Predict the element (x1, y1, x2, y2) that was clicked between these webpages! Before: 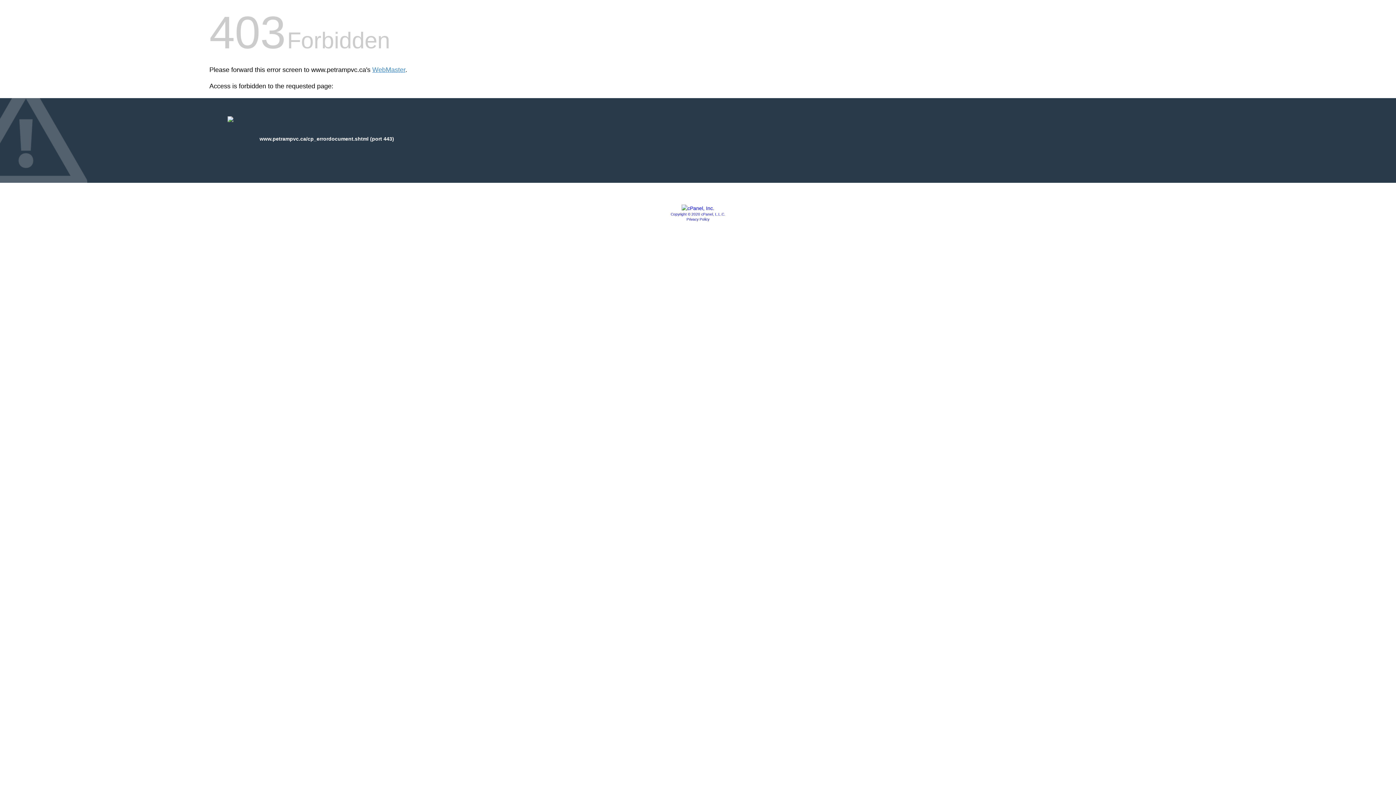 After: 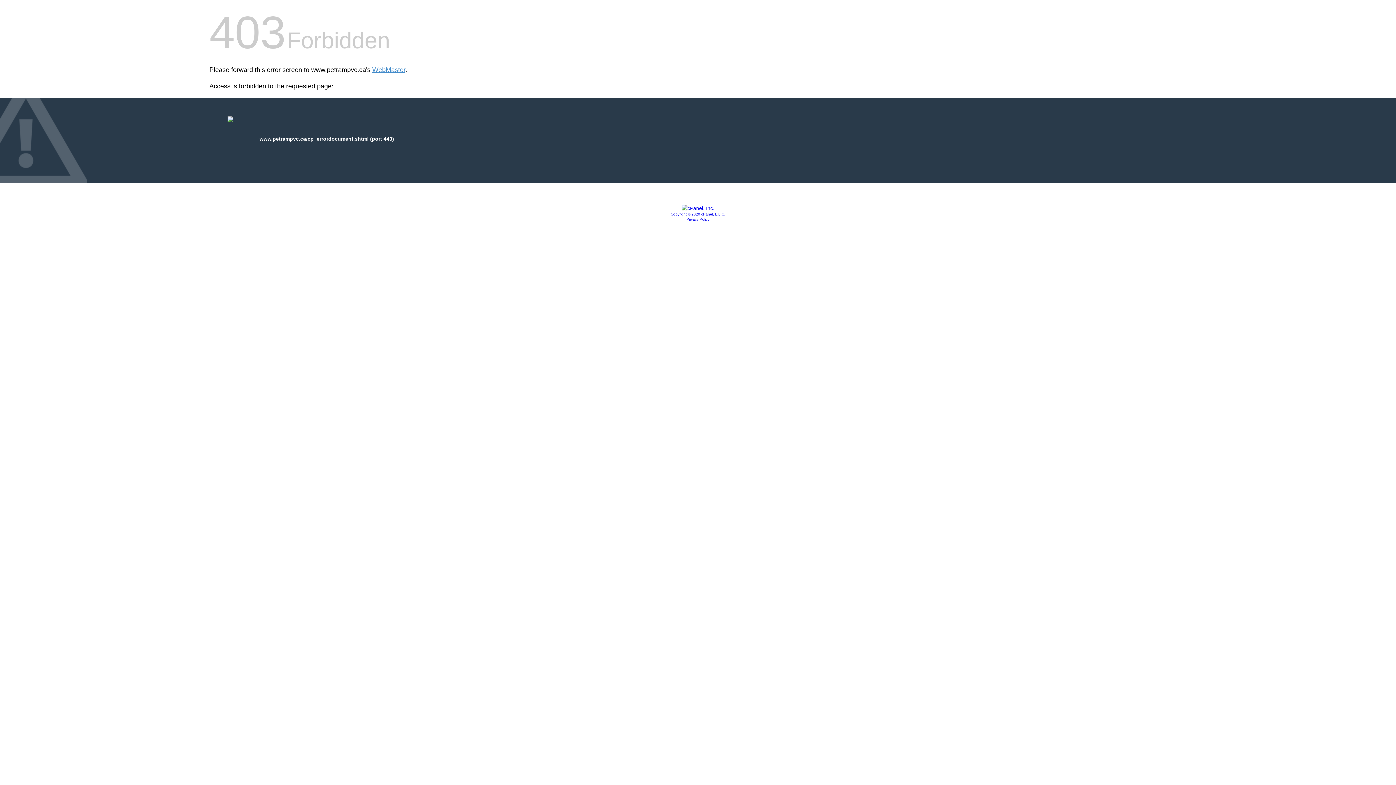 Action: bbox: (681, 205, 714, 211)